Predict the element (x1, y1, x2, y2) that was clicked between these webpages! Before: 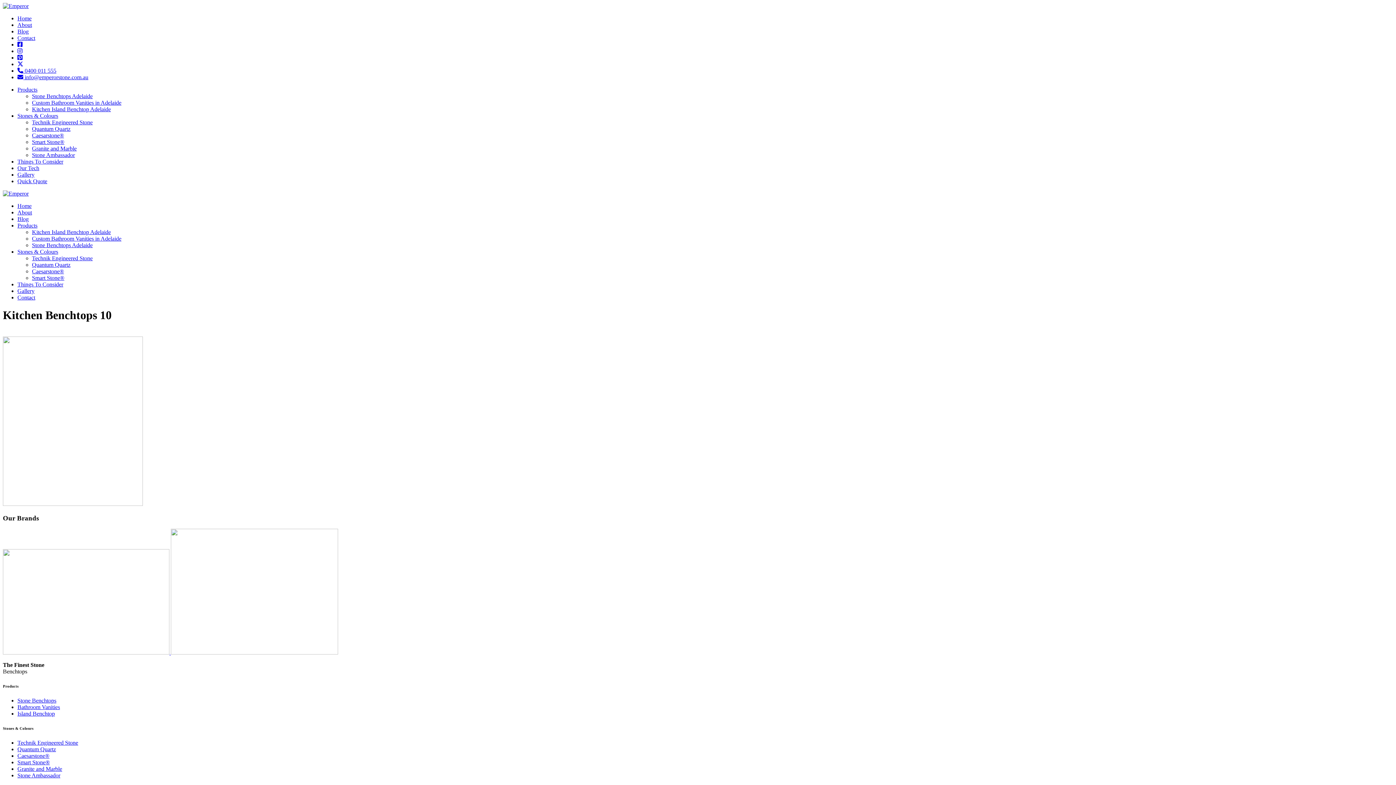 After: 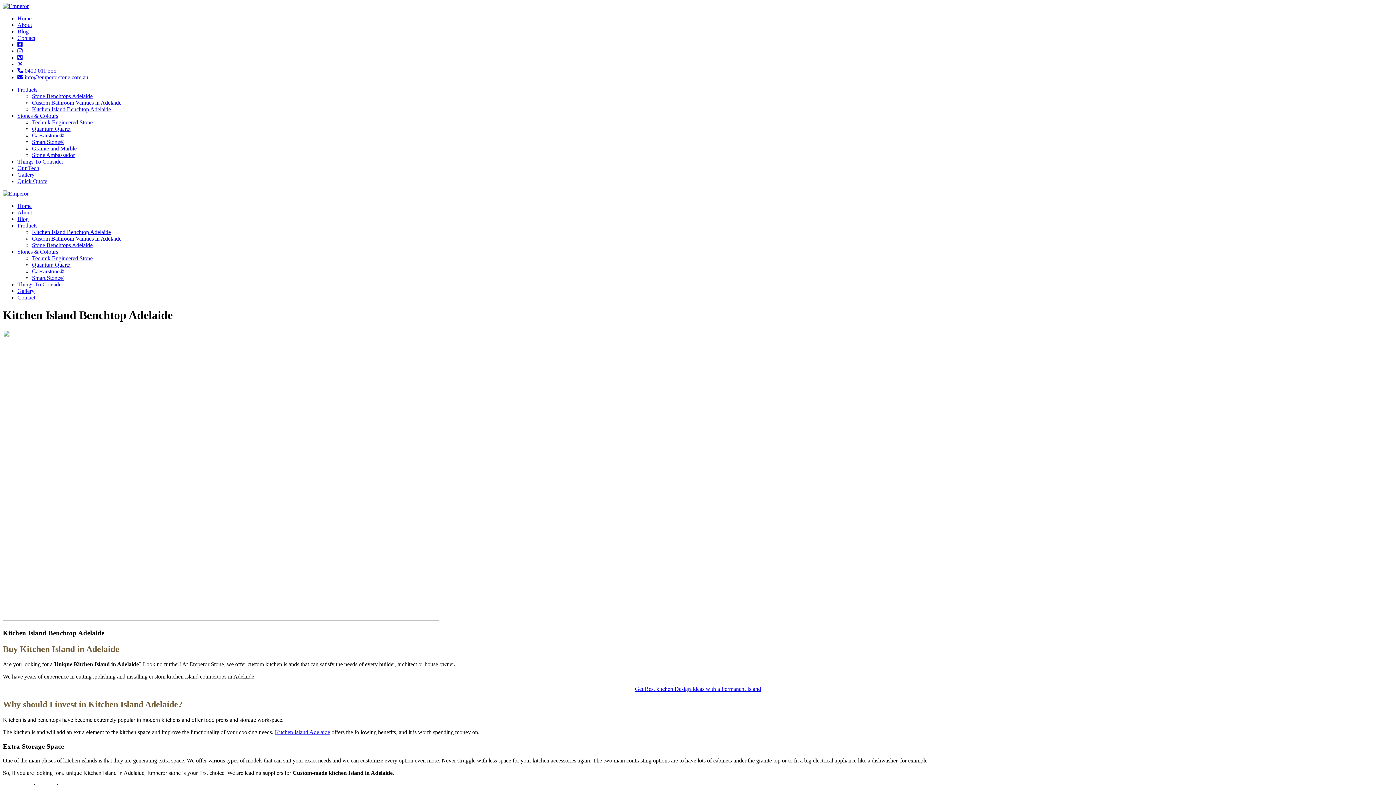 Action: label: Island Benchtop bbox: (17, 711, 54, 717)